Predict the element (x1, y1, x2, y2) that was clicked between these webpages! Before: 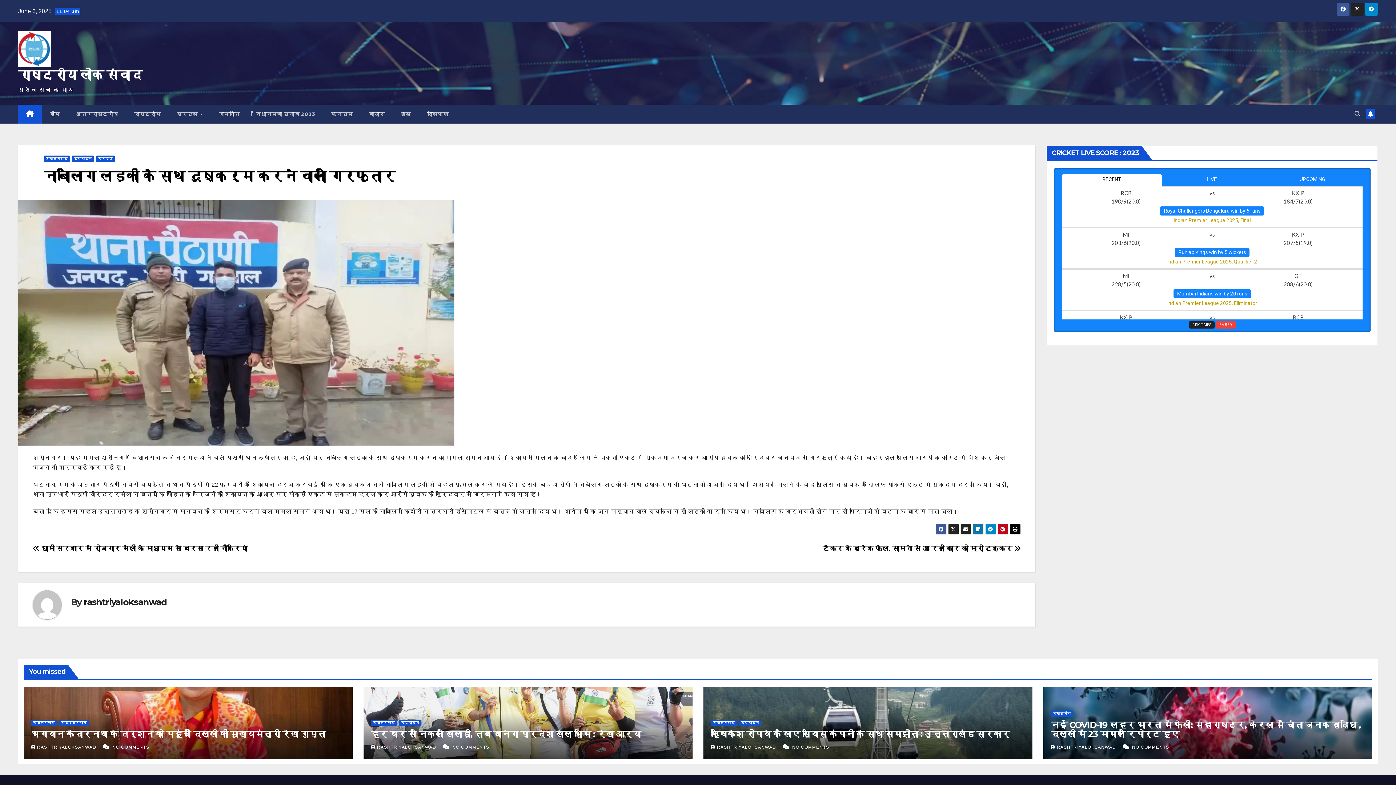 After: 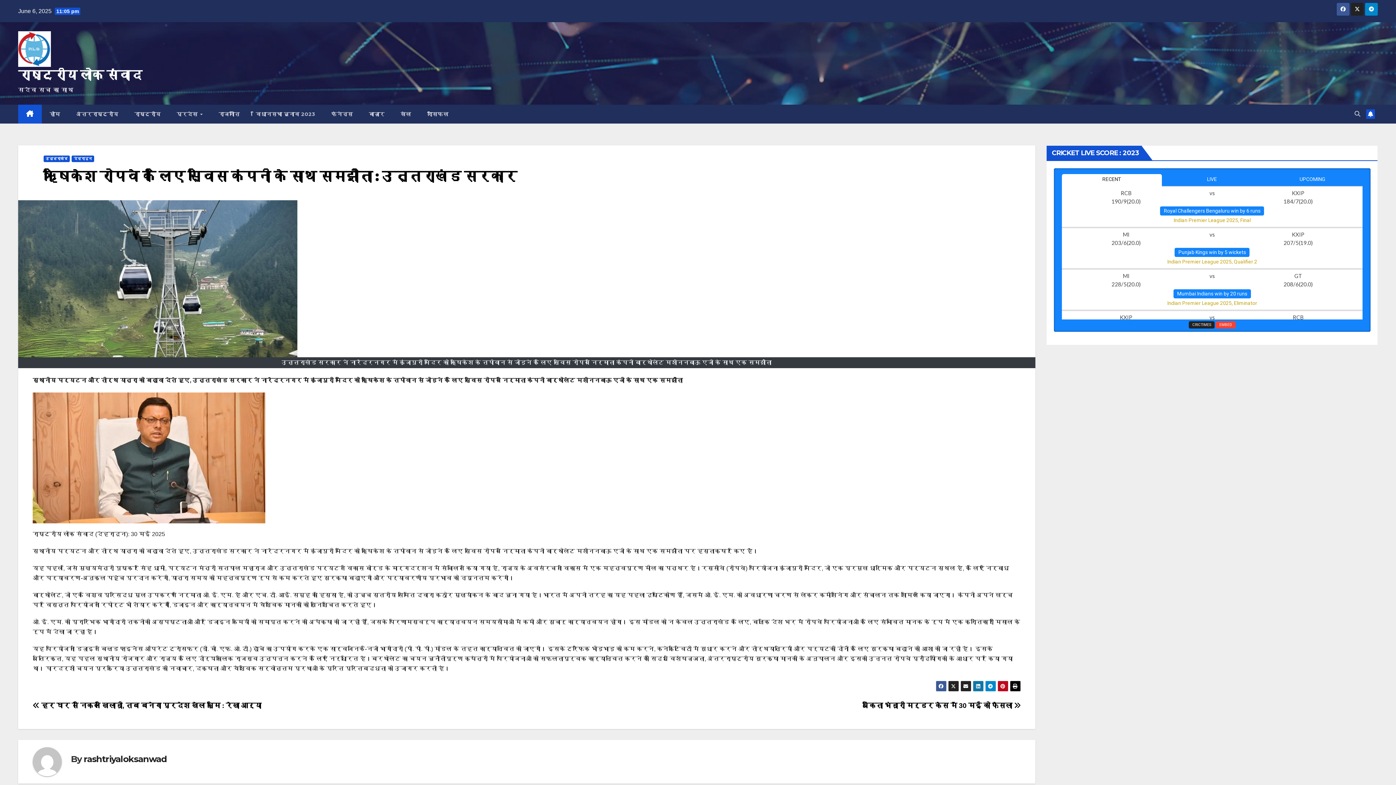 Action: label: ऋषिकेश रोपवे के लिए स्विस कंपनी के साथ समझौता : उत्तराखंड सरकार bbox: (710, 729, 1009, 739)